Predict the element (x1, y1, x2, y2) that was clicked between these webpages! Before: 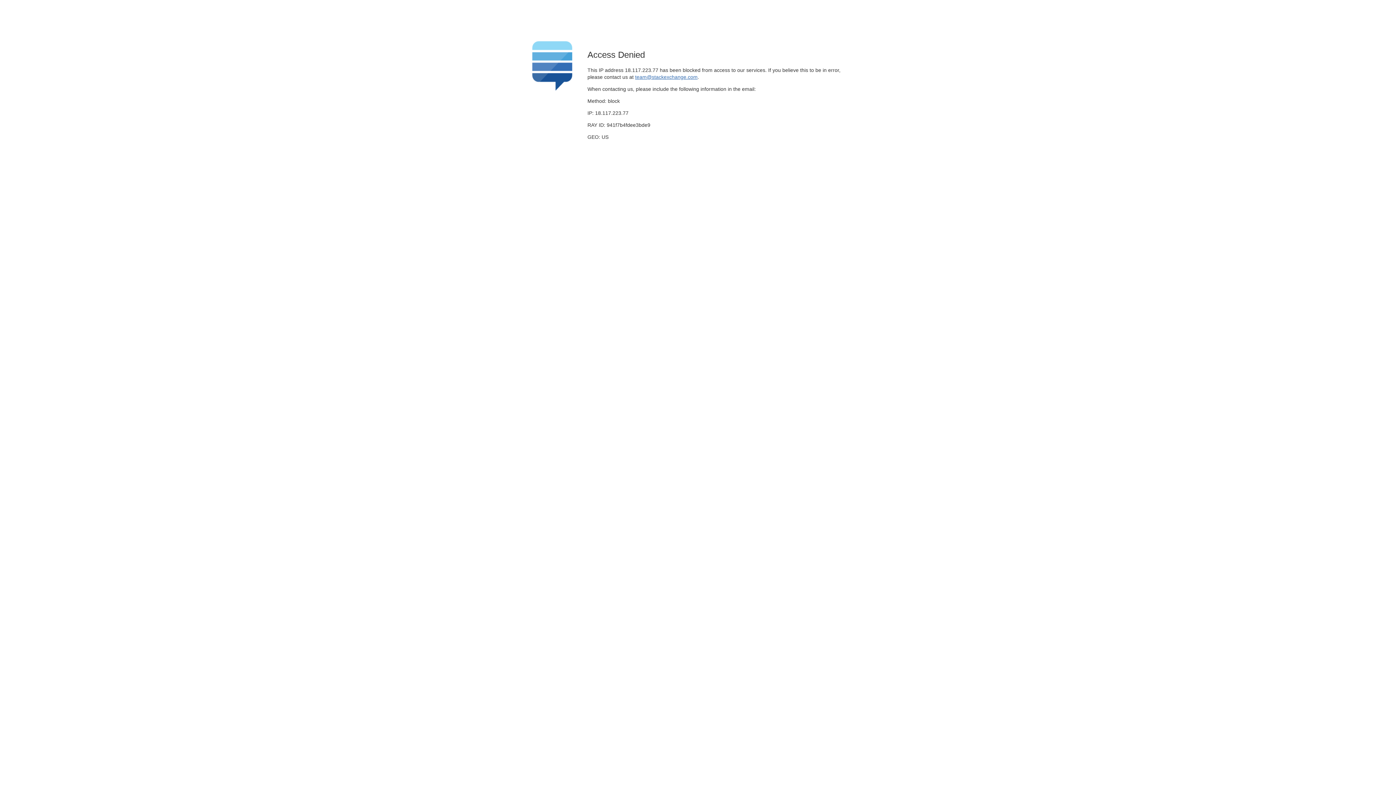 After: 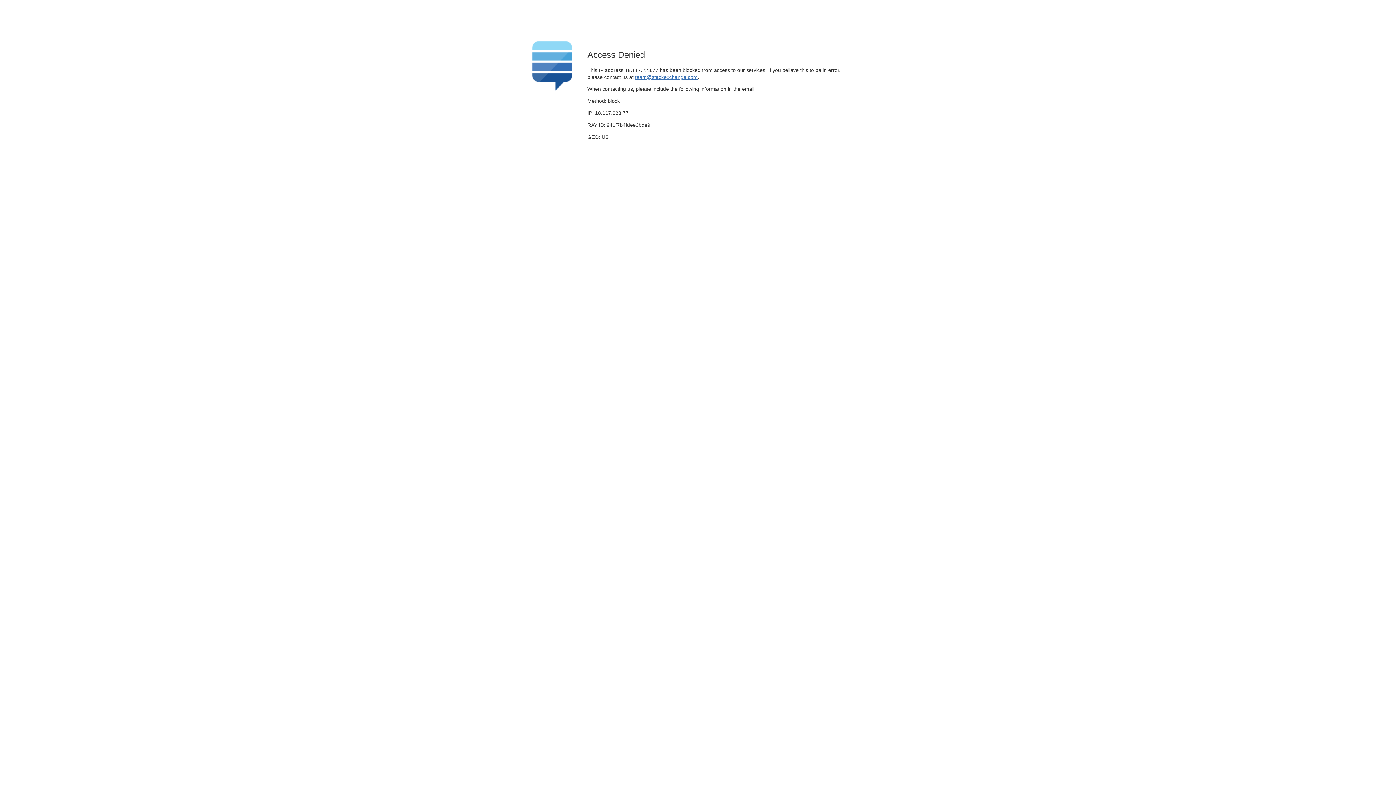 Action: label: team@stackexchange.com bbox: (635, 74, 697, 79)